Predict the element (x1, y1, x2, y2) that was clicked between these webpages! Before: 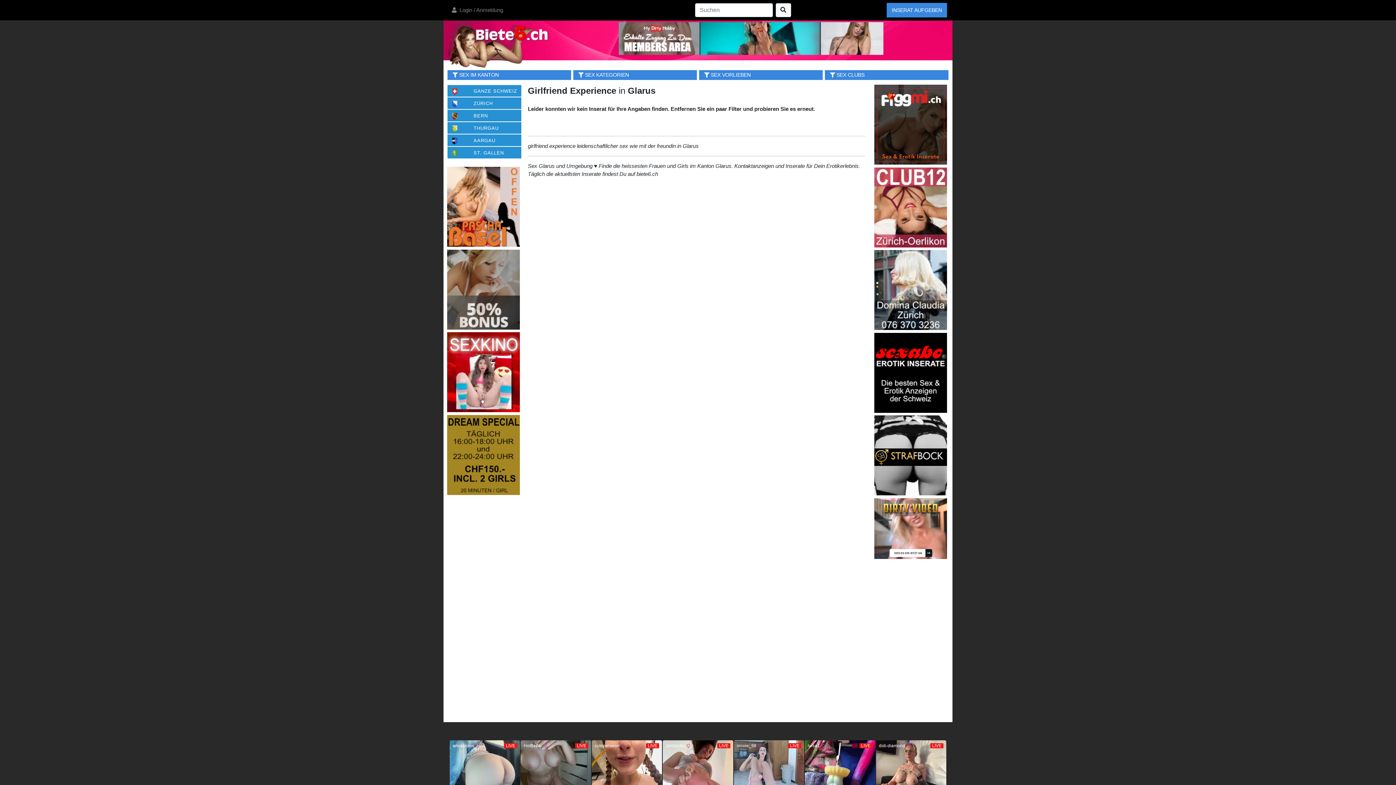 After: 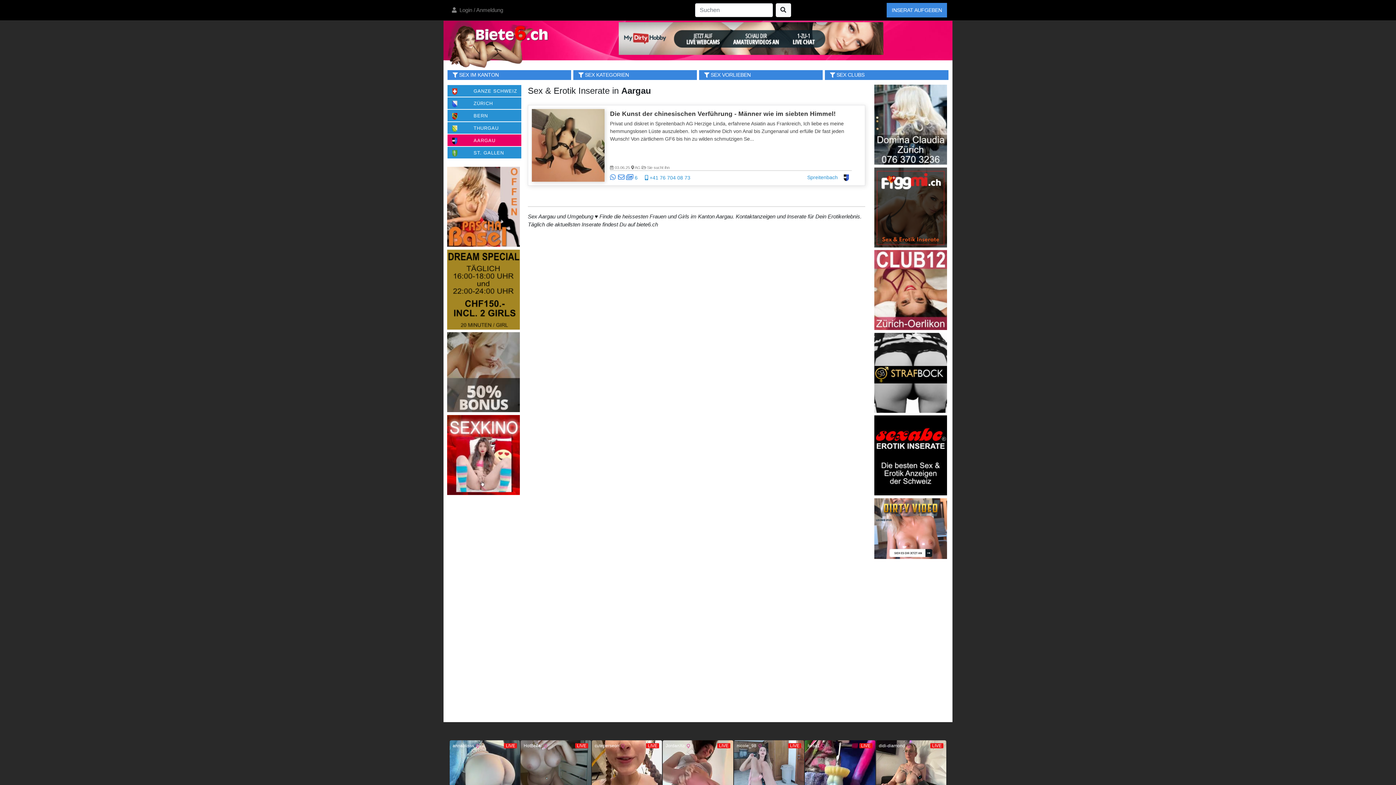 Action: label: AARGAU bbox: (447, 134, 521, 146)